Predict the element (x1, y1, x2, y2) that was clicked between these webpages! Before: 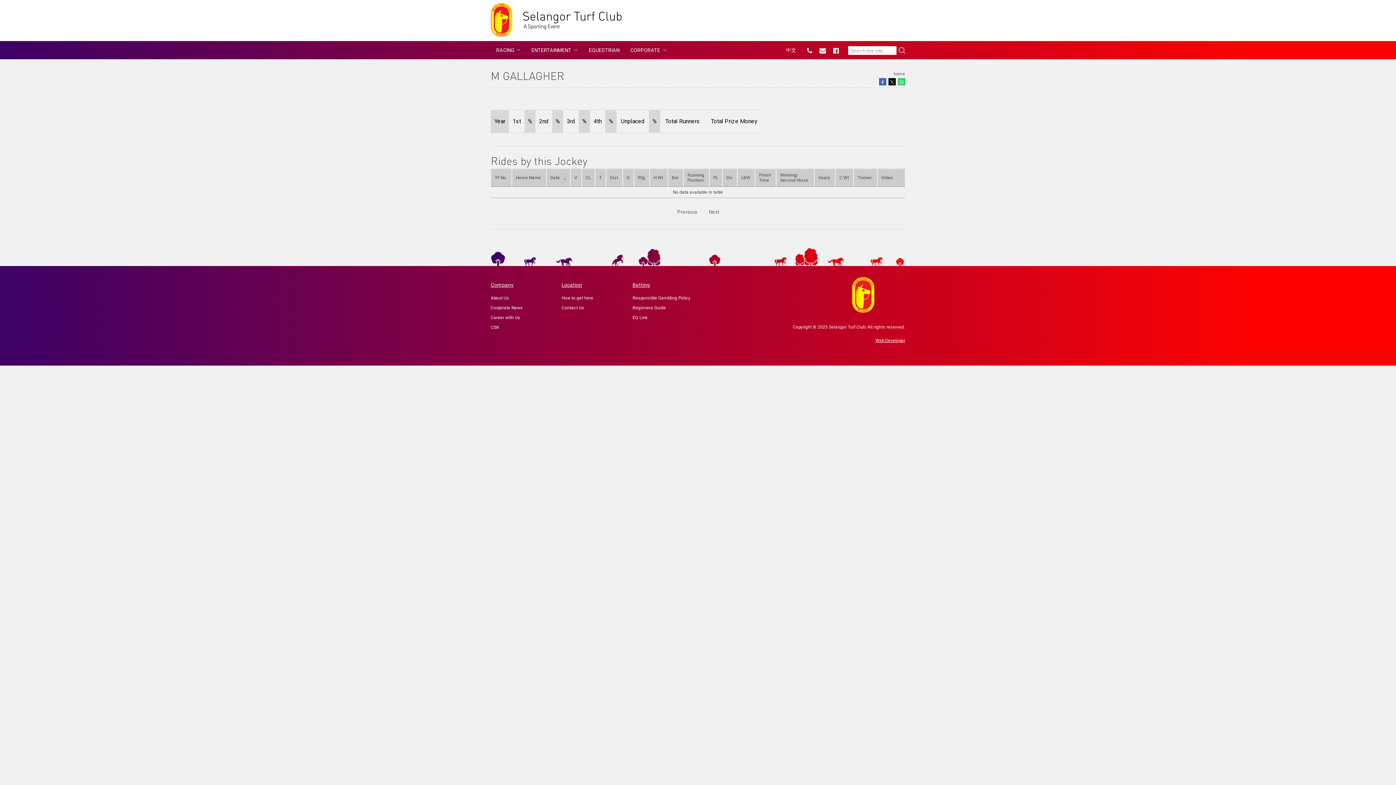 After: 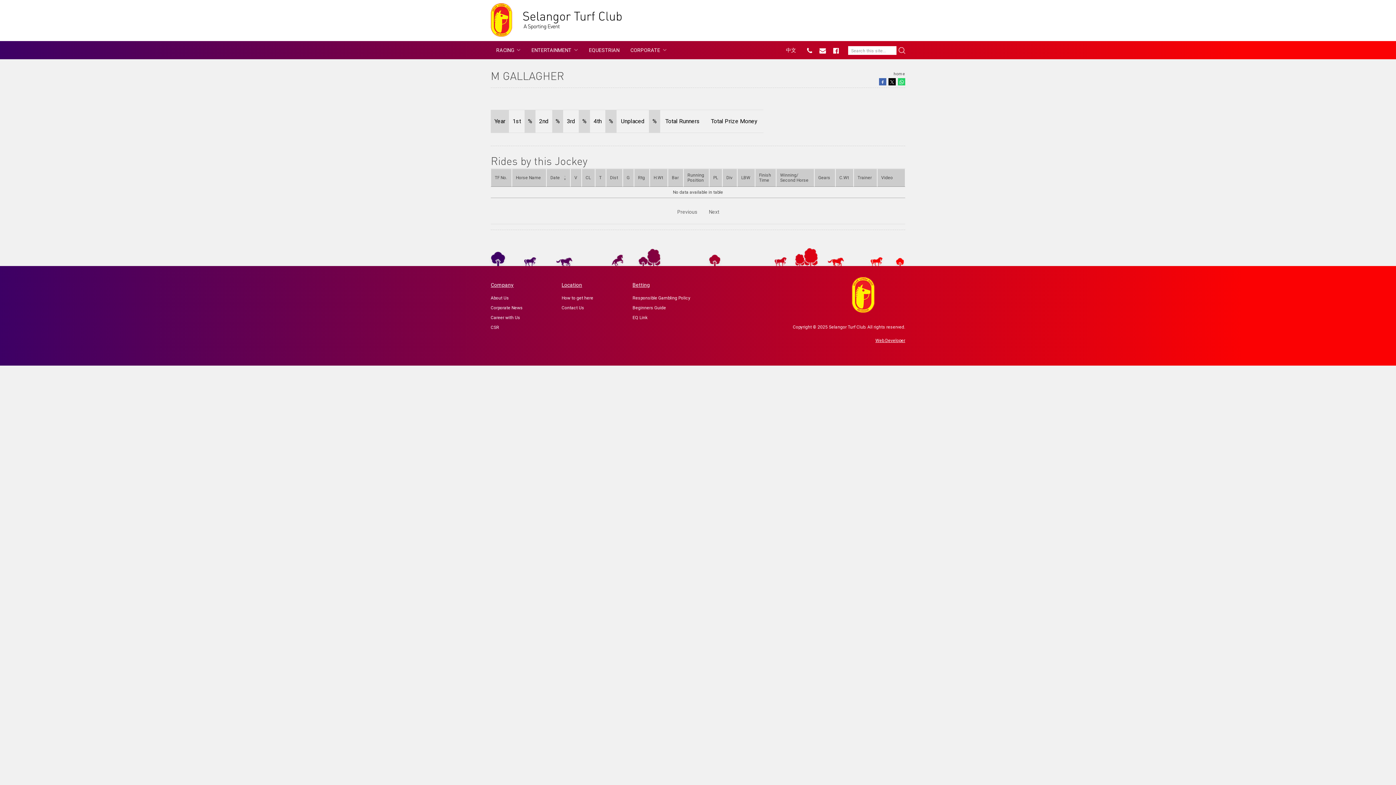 Action: bbox: (879, 78, 886, 85)